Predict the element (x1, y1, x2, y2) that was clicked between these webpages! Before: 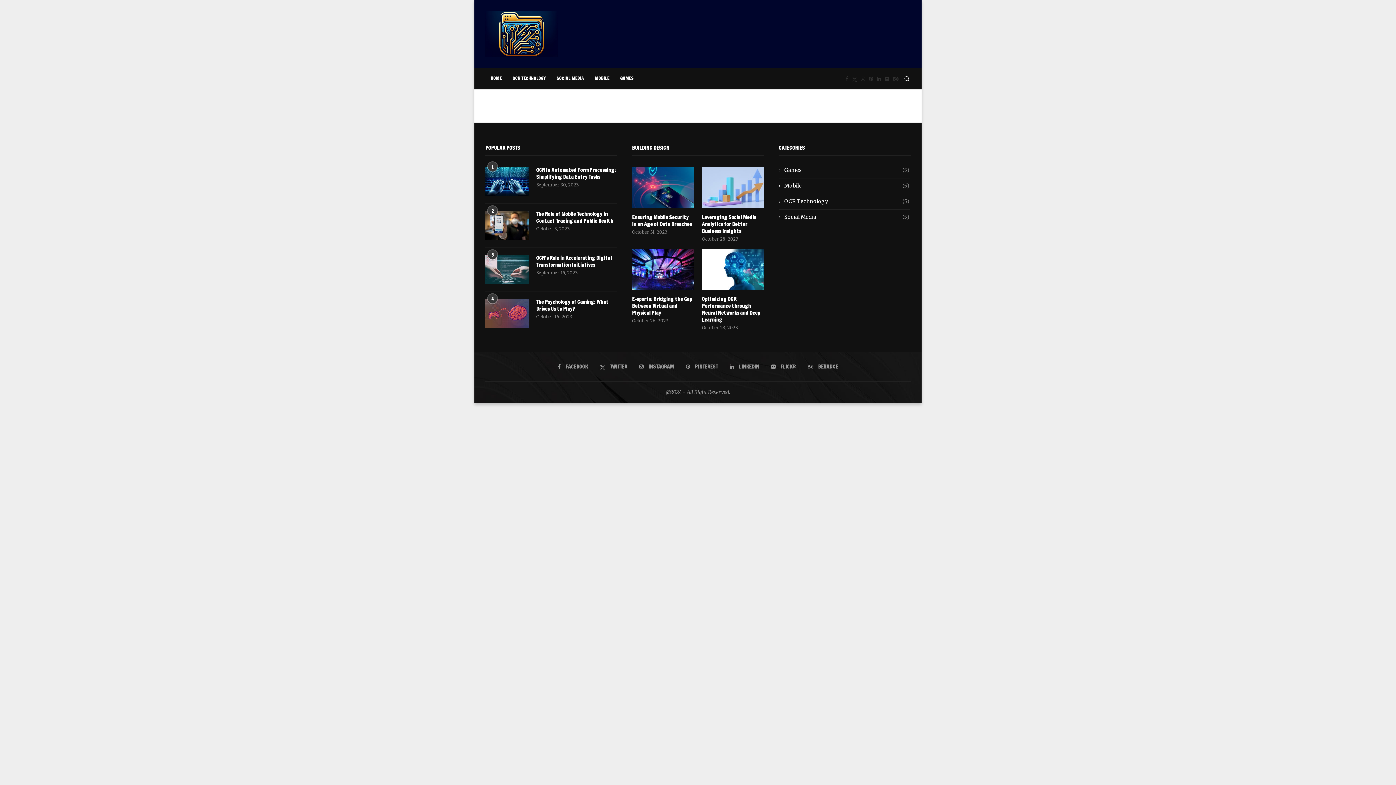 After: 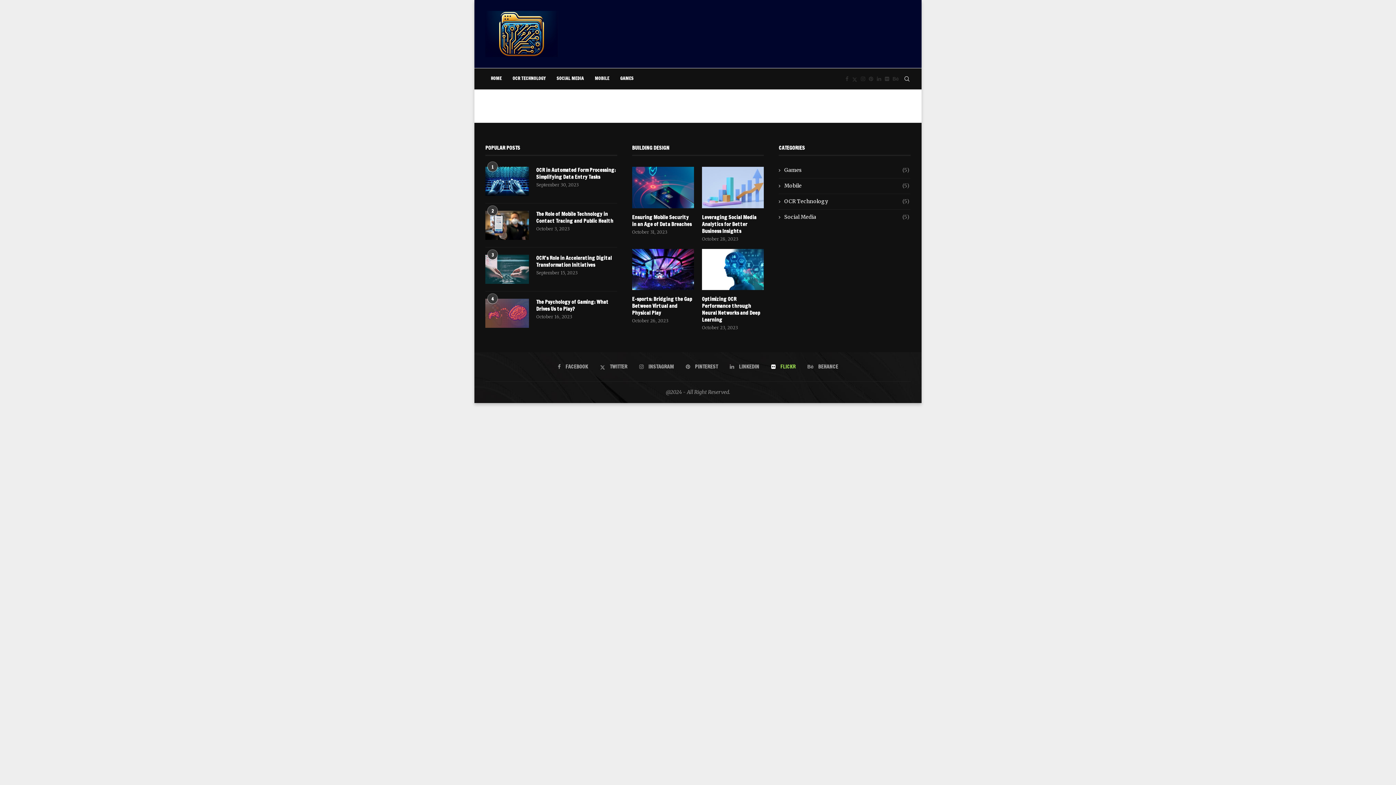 Action: bbox: (771, 363, 795, 370) label: Flickr